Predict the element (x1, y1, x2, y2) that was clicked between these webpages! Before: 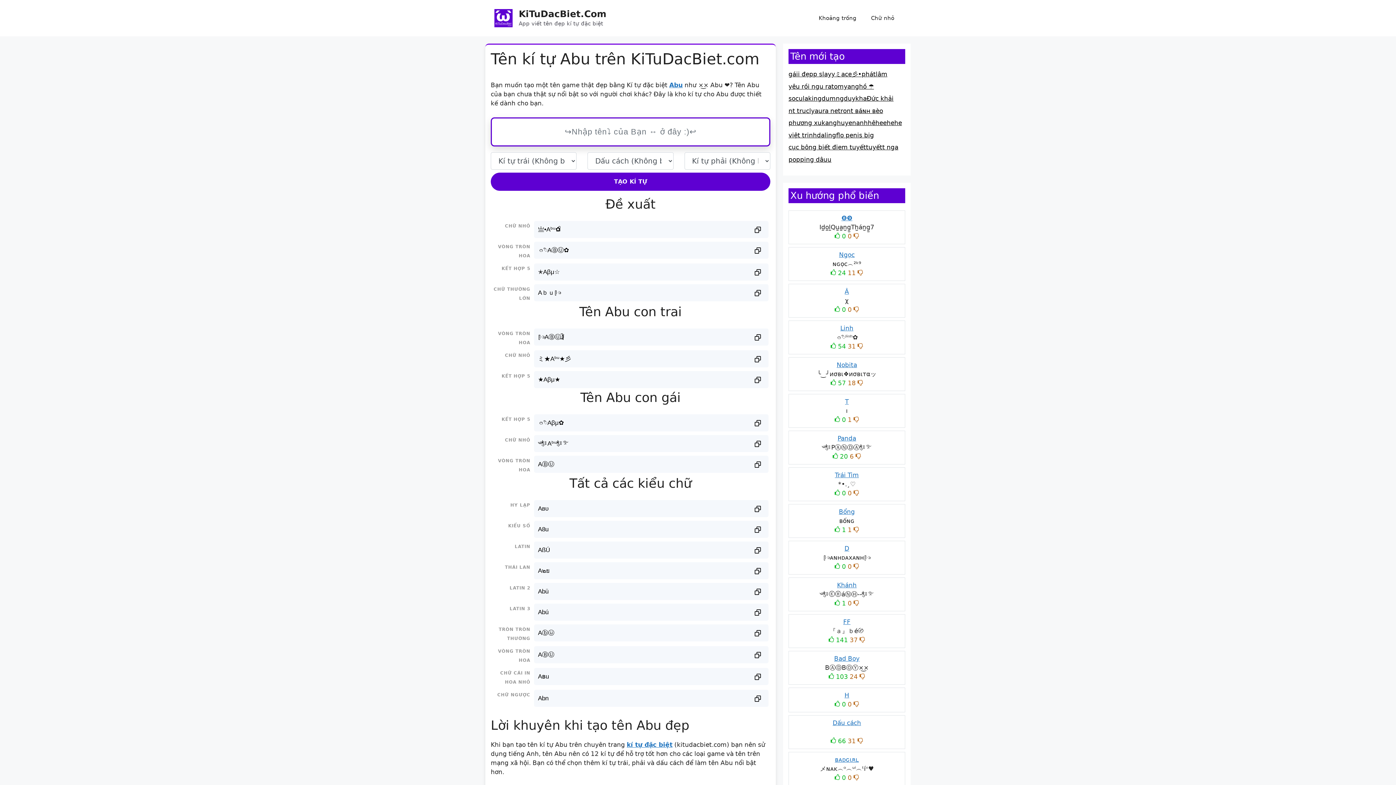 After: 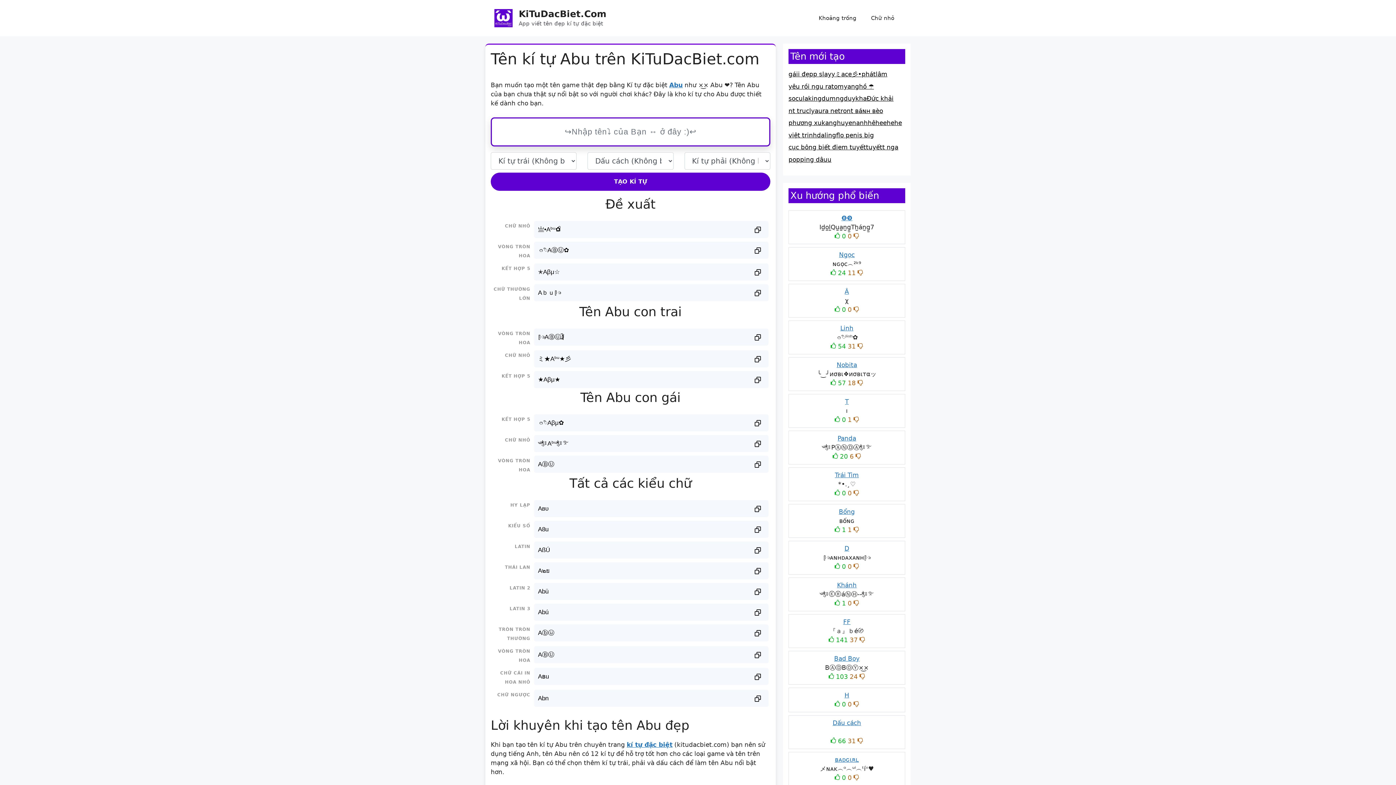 Action: label: Abu bbox: (669, 81, 682, 88)